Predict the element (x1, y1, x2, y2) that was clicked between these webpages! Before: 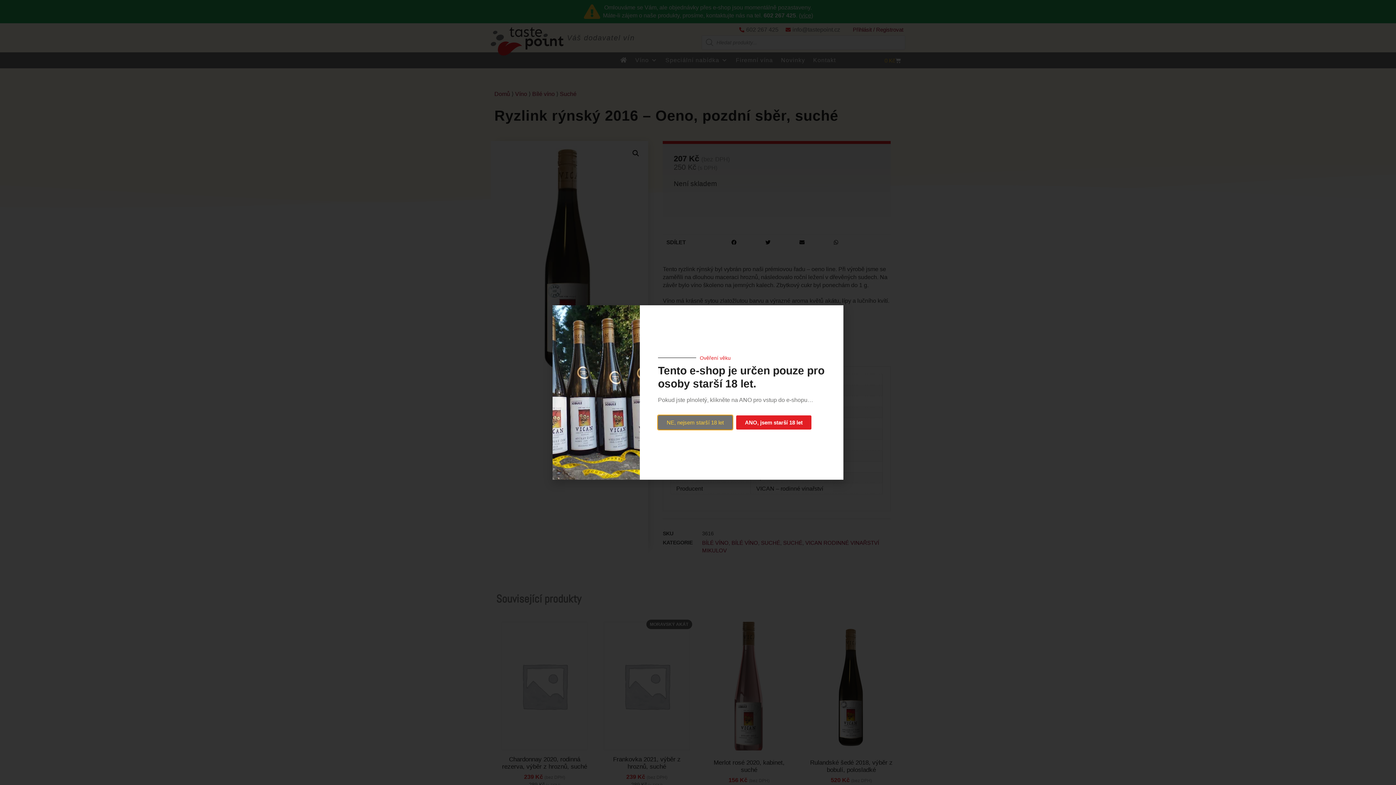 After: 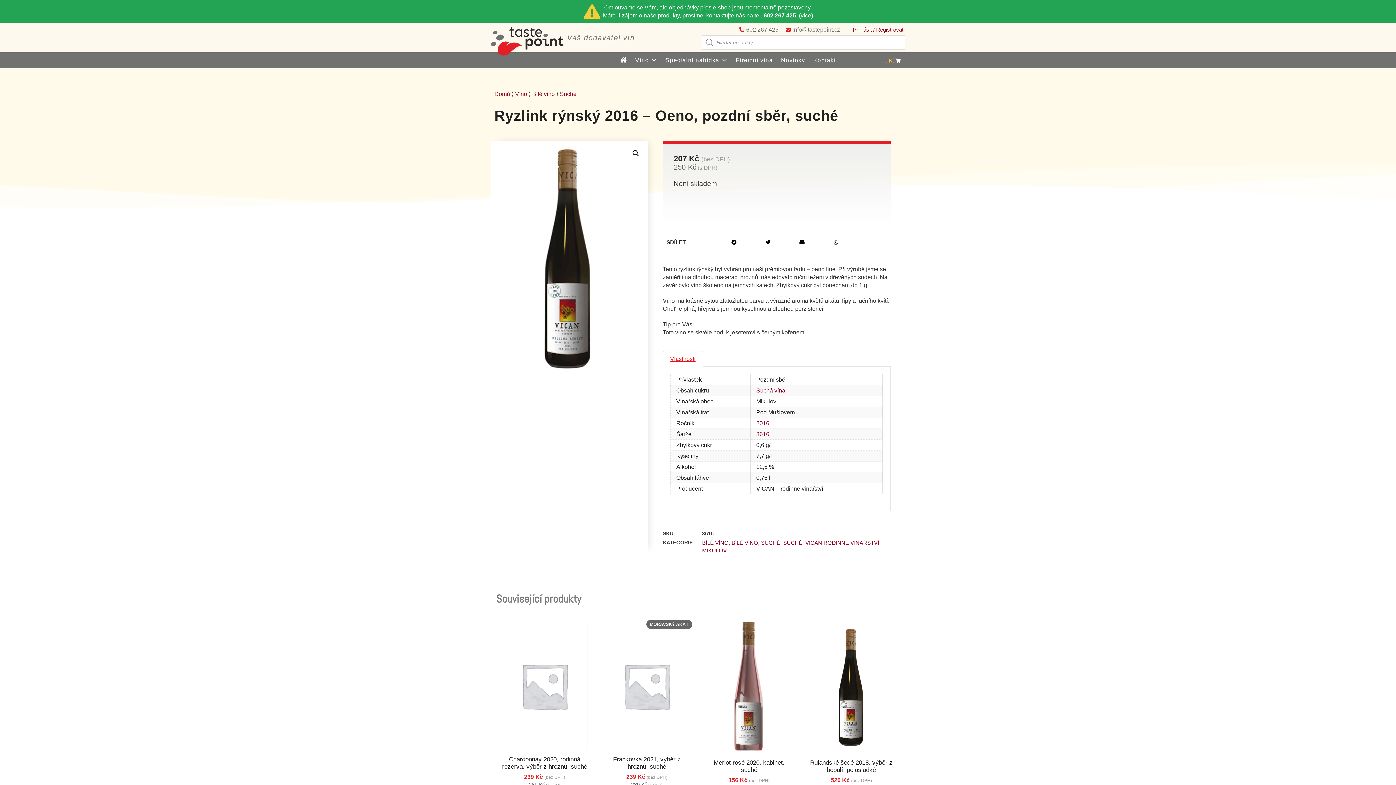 Action: label: ANO, jsem starší 18 let bbox: (736, 415, 811, 429)